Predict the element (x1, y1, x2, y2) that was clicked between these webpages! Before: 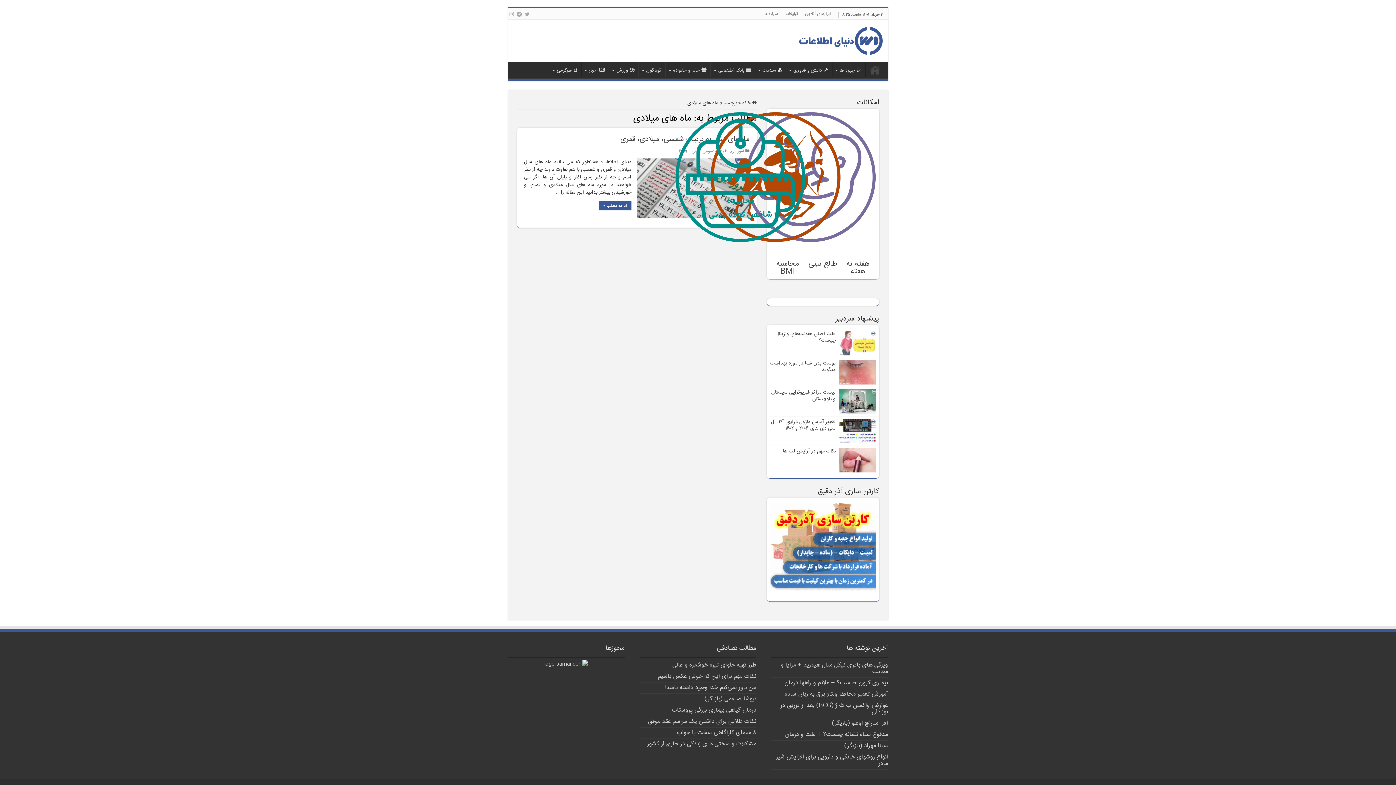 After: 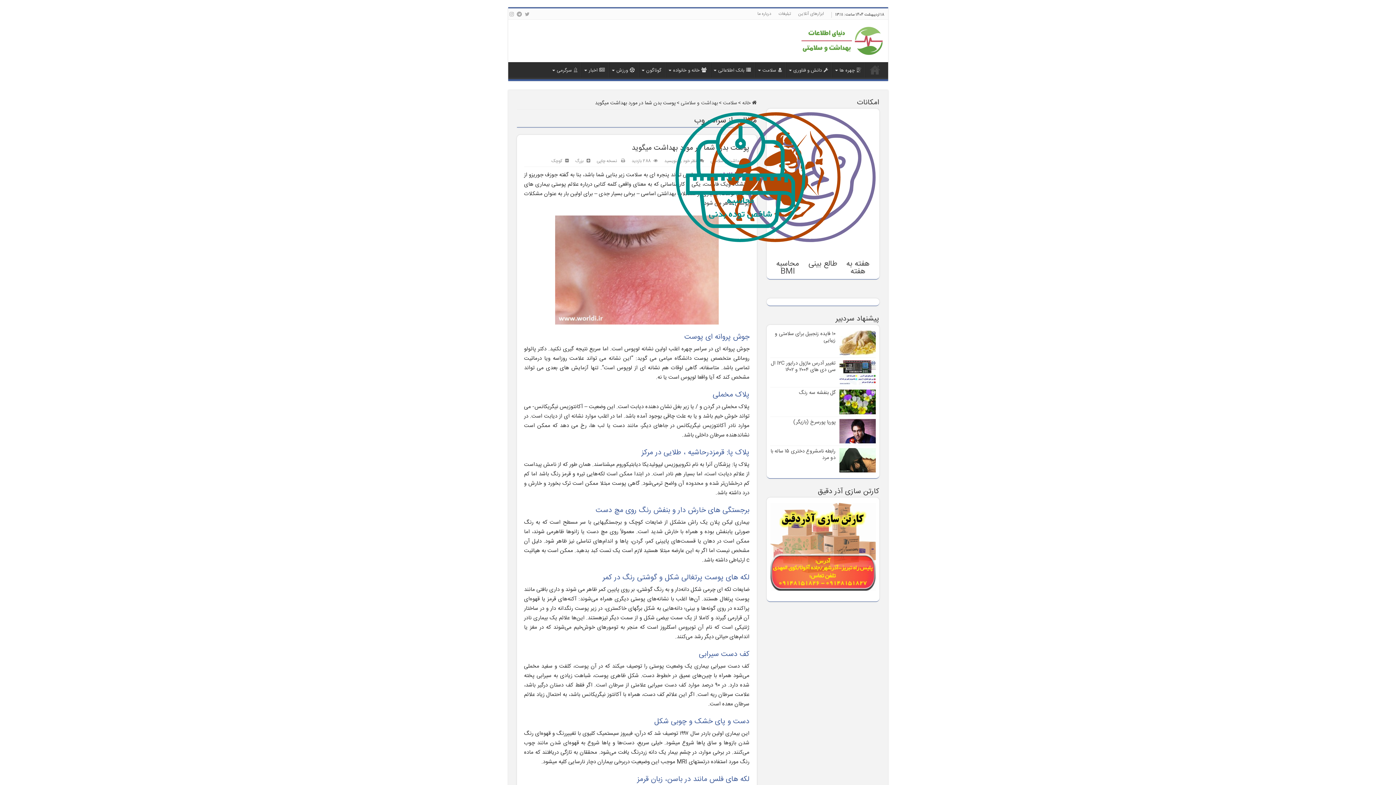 Action: label: پوست بدن شما در مورد بهداشت میگوید bbox: (770, 359, 835, 374)